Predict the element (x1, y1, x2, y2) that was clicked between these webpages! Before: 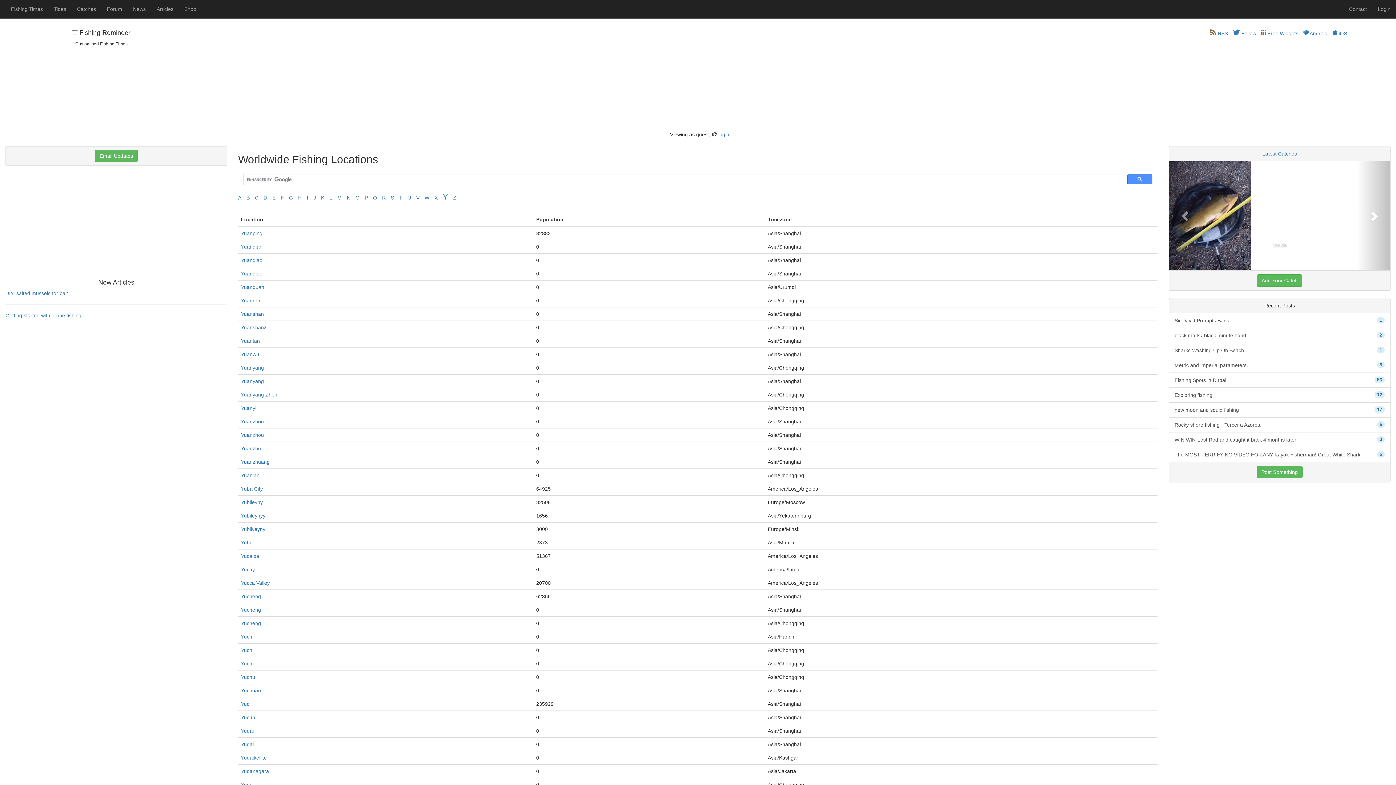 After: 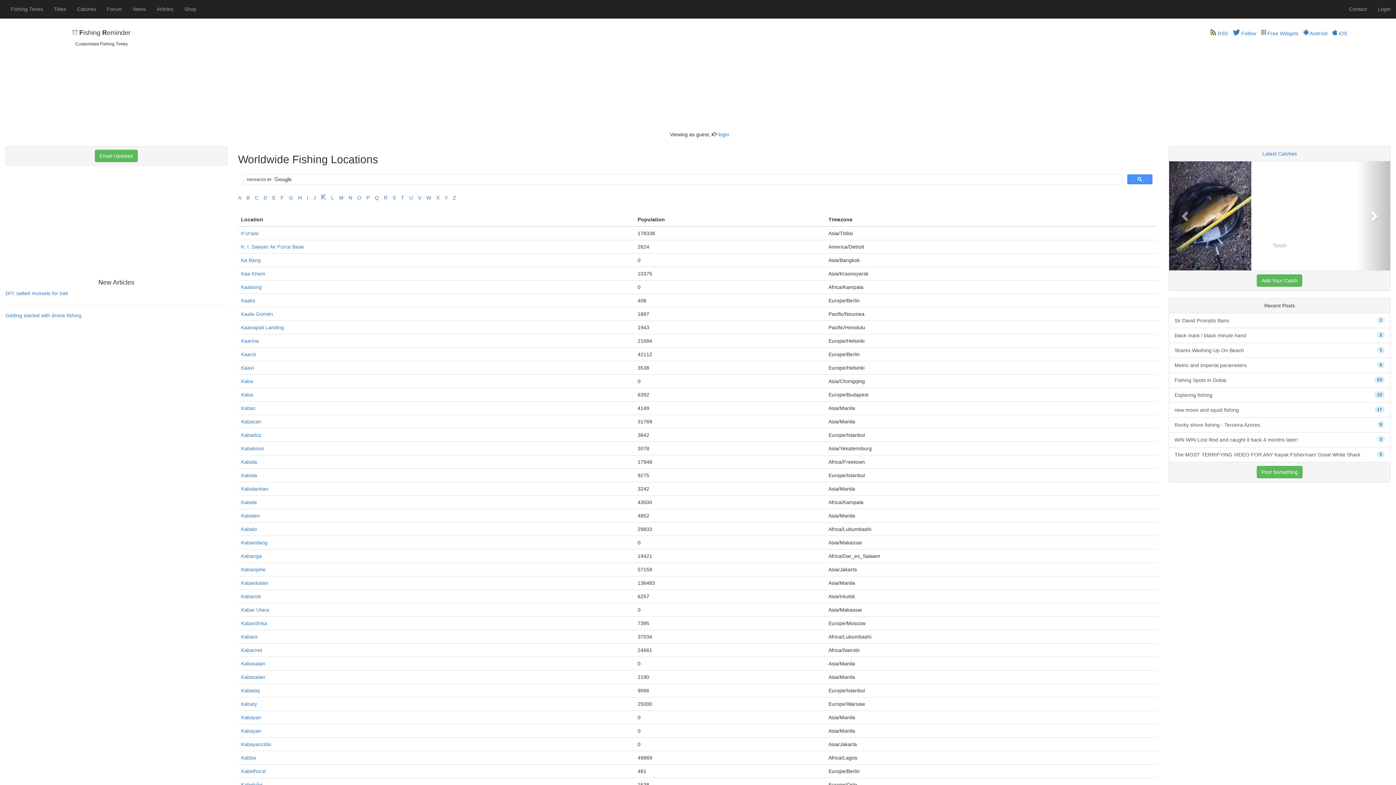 Action: bbox: (321, 194, 324, 200) label: K